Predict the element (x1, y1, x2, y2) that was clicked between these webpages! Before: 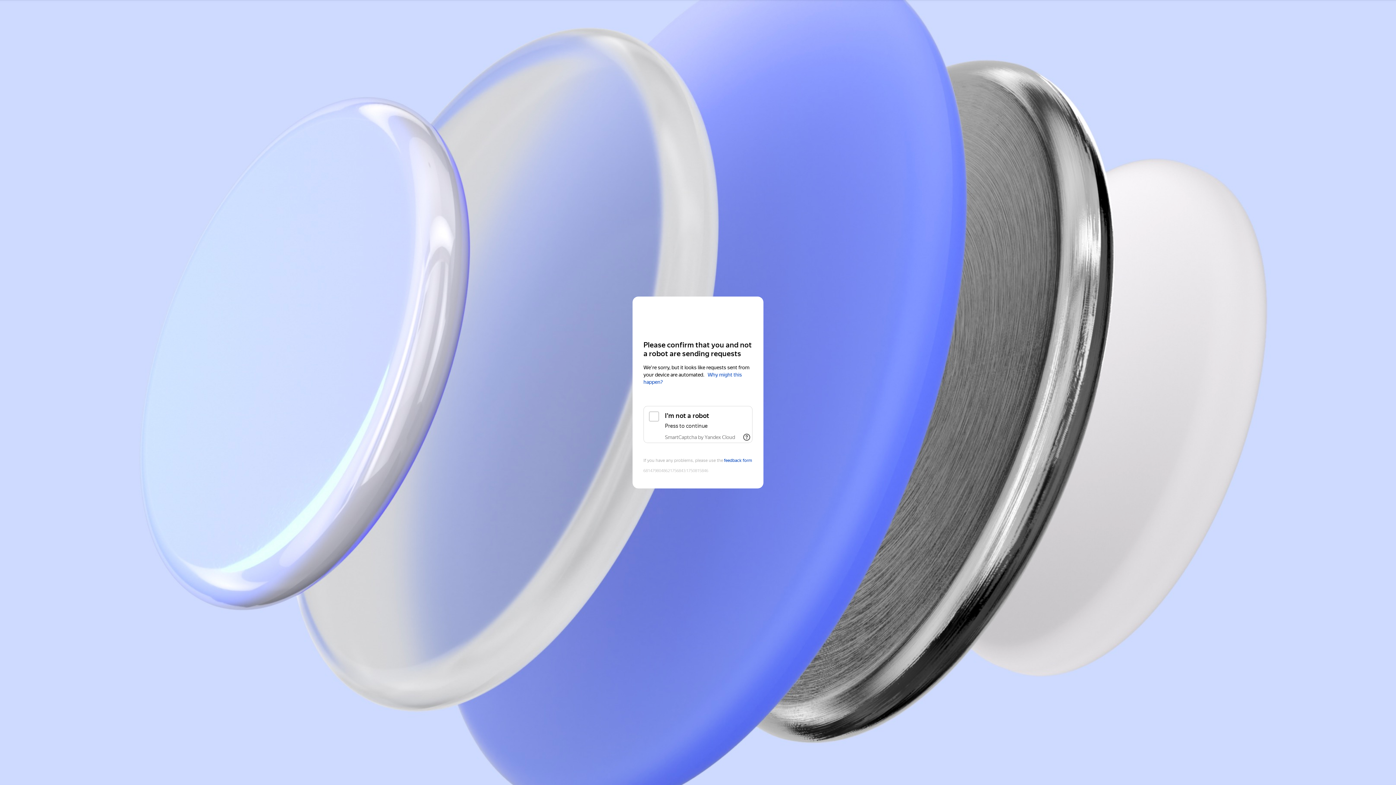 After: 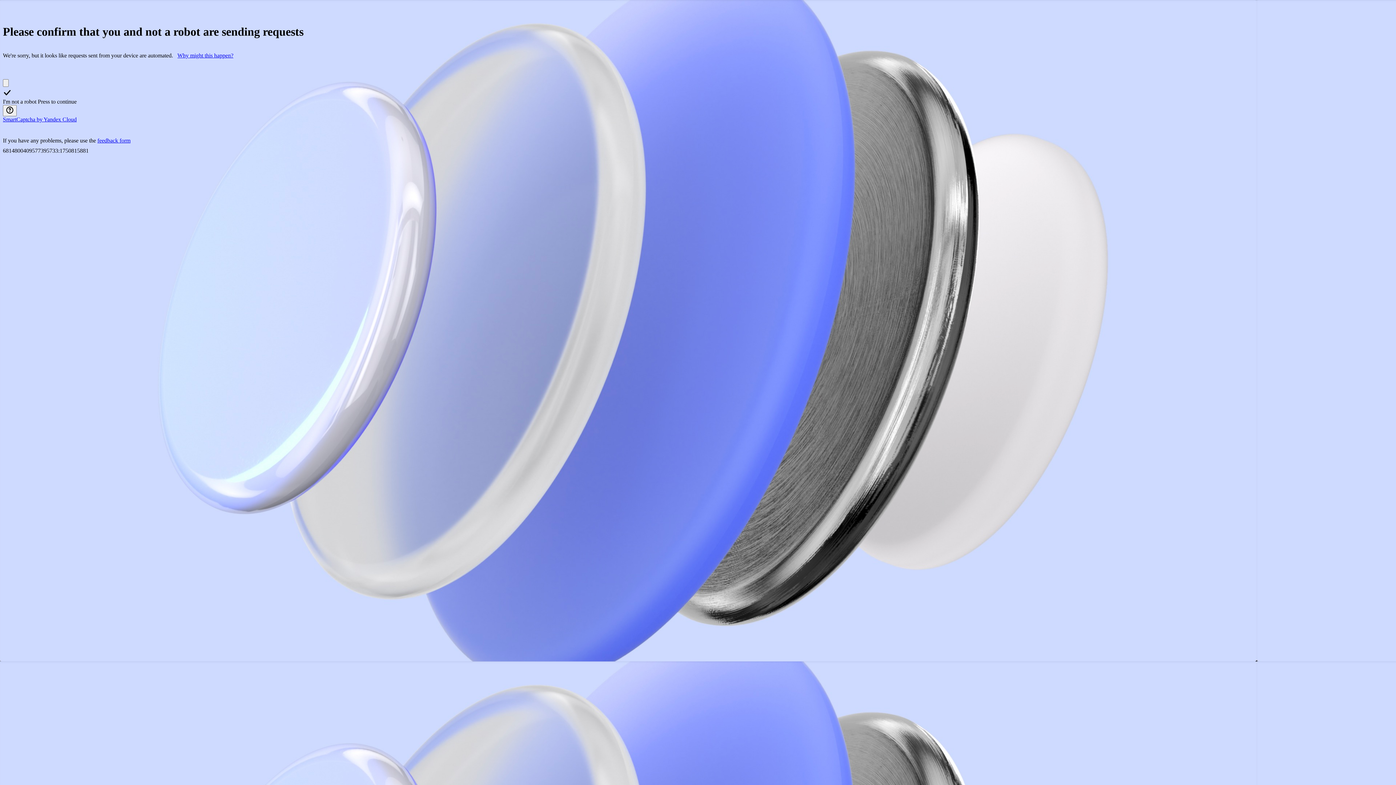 Action: bbox: (643, 311, 752, 324) label: Yandex Cloud